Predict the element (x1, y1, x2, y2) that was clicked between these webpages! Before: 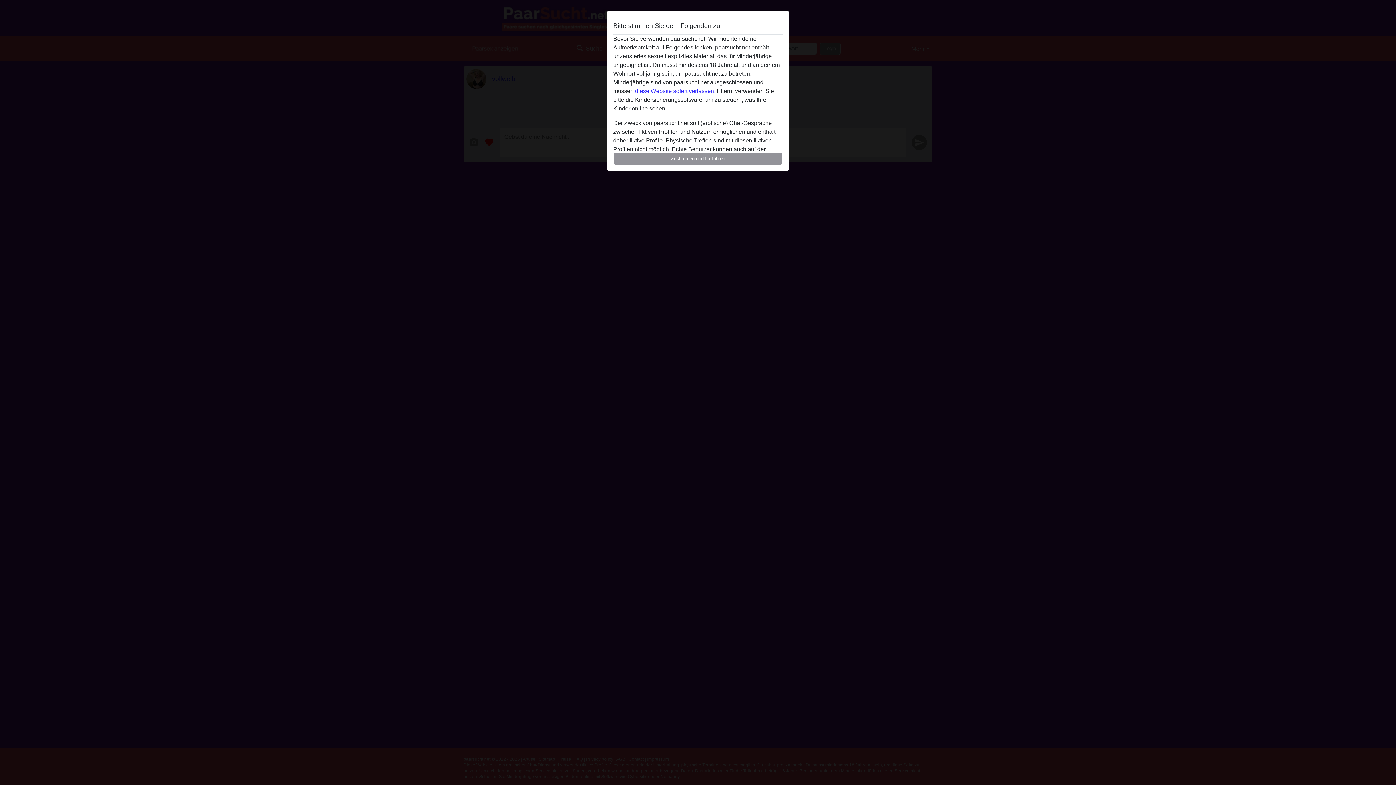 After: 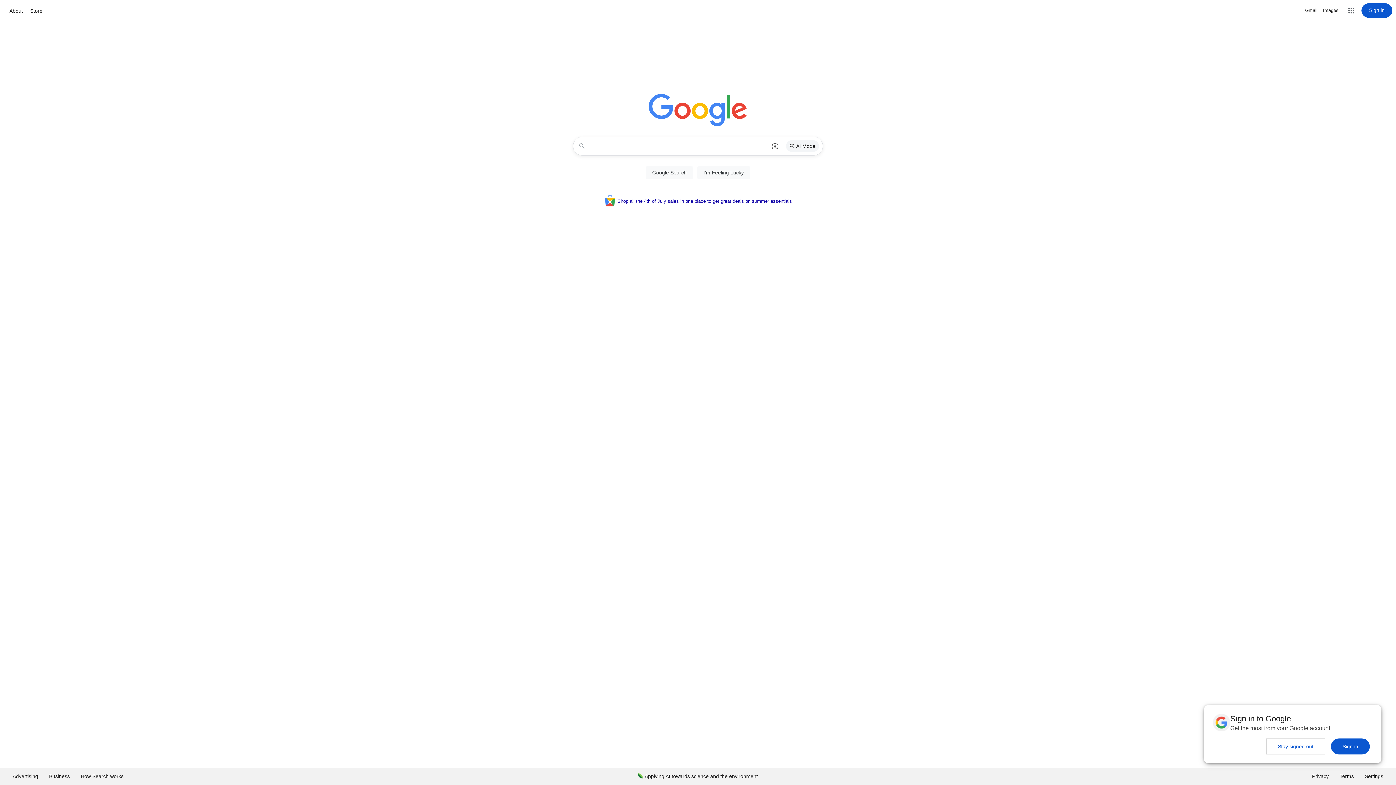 Action: label: diese Website sofert verlassen. bbox: (635, 88, 715, 94)